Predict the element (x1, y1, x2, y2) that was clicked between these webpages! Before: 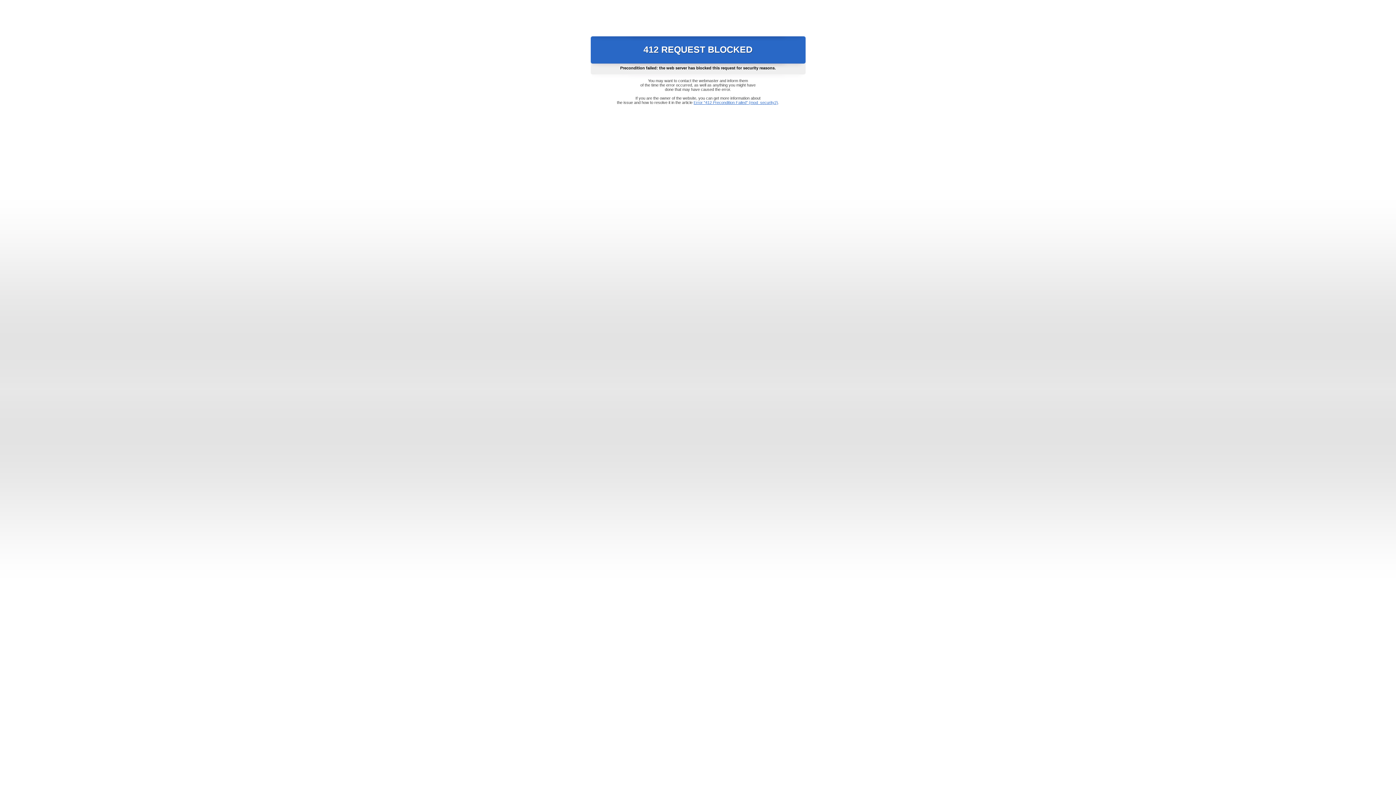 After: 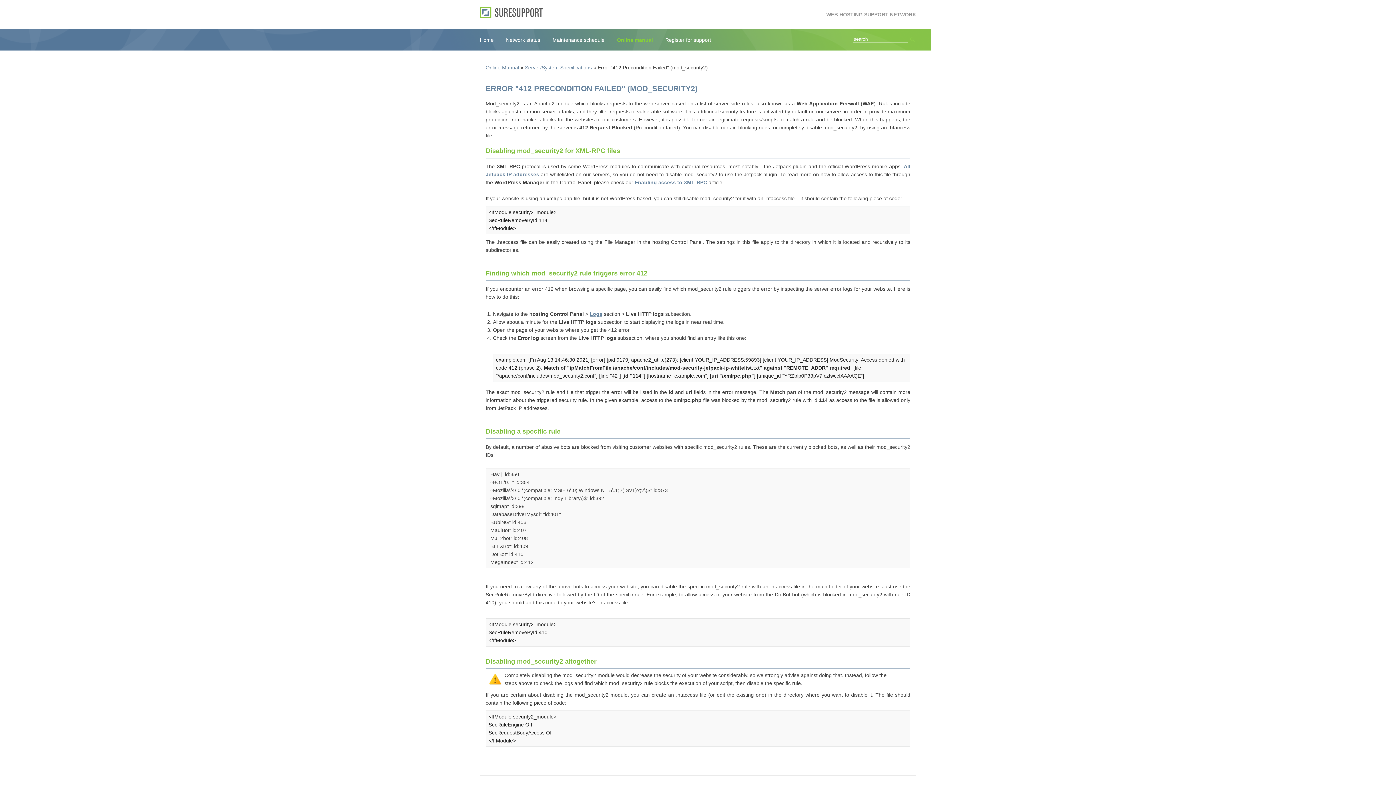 Action: bbox: (693, 100, 778, 104) label: Error "412 Precondition Failed" (mod_security2)